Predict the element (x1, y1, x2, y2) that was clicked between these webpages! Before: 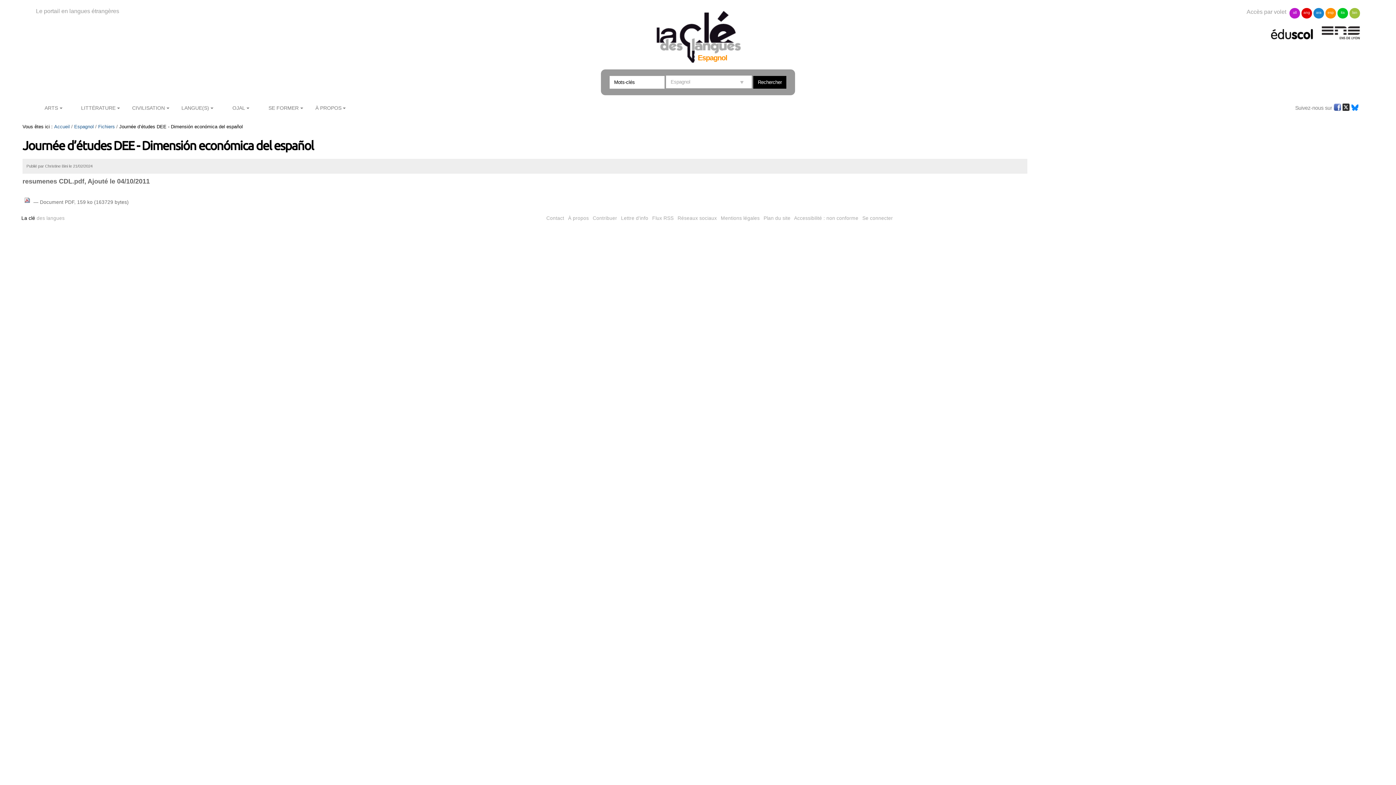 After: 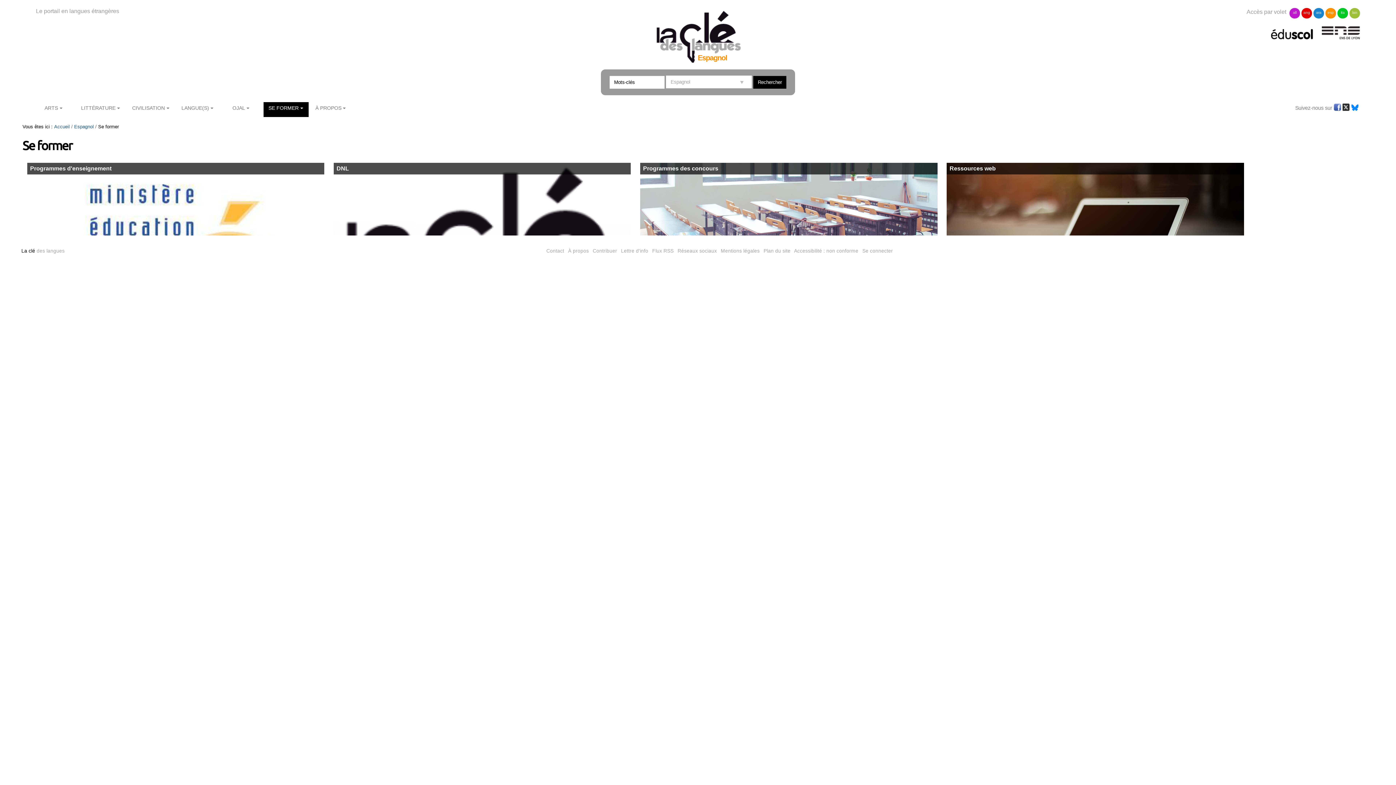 Action: bbox: (263, 102, 308, 117) label: SE FORMER